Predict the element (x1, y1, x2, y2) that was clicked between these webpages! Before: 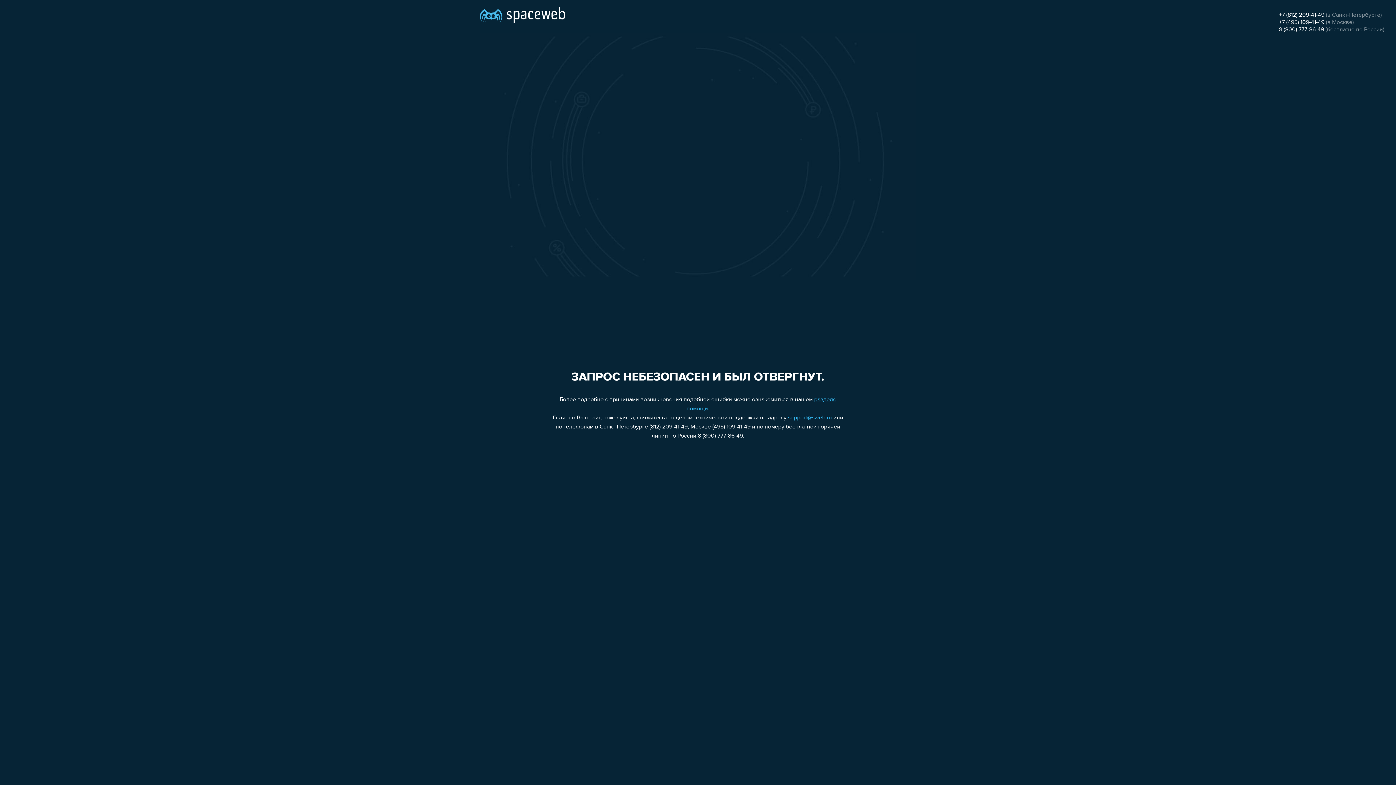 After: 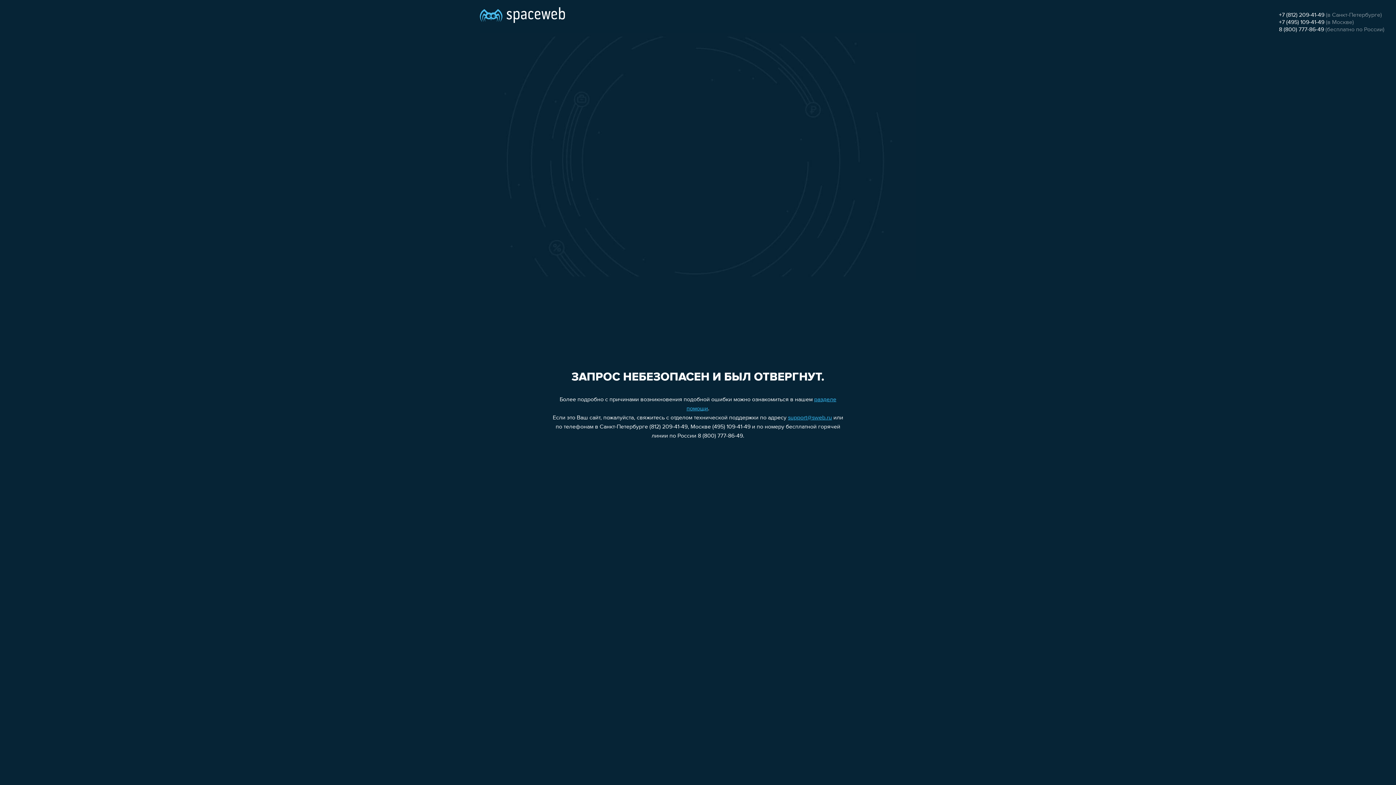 Action: bbox: (1279, 12, 1324, 18) label: +7 (812) 209-41-49